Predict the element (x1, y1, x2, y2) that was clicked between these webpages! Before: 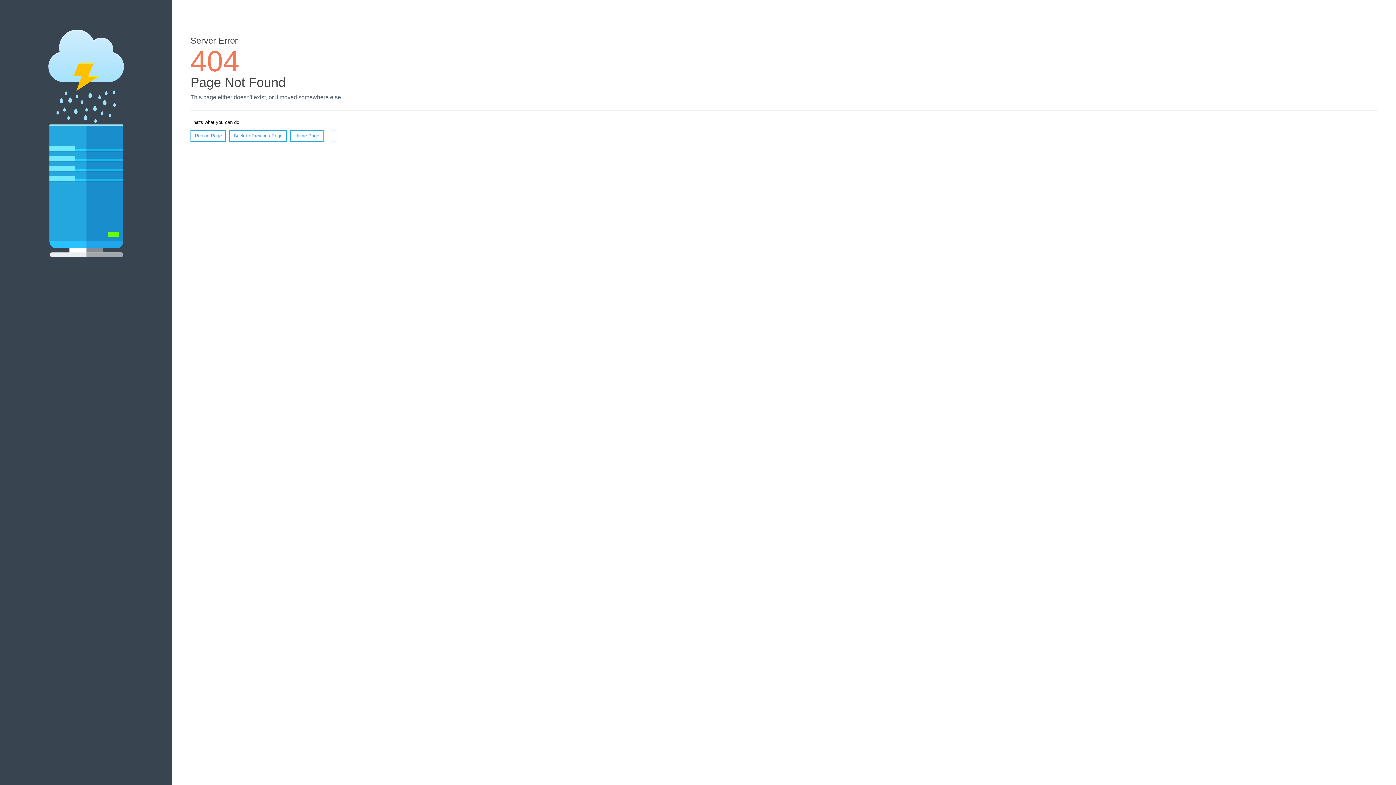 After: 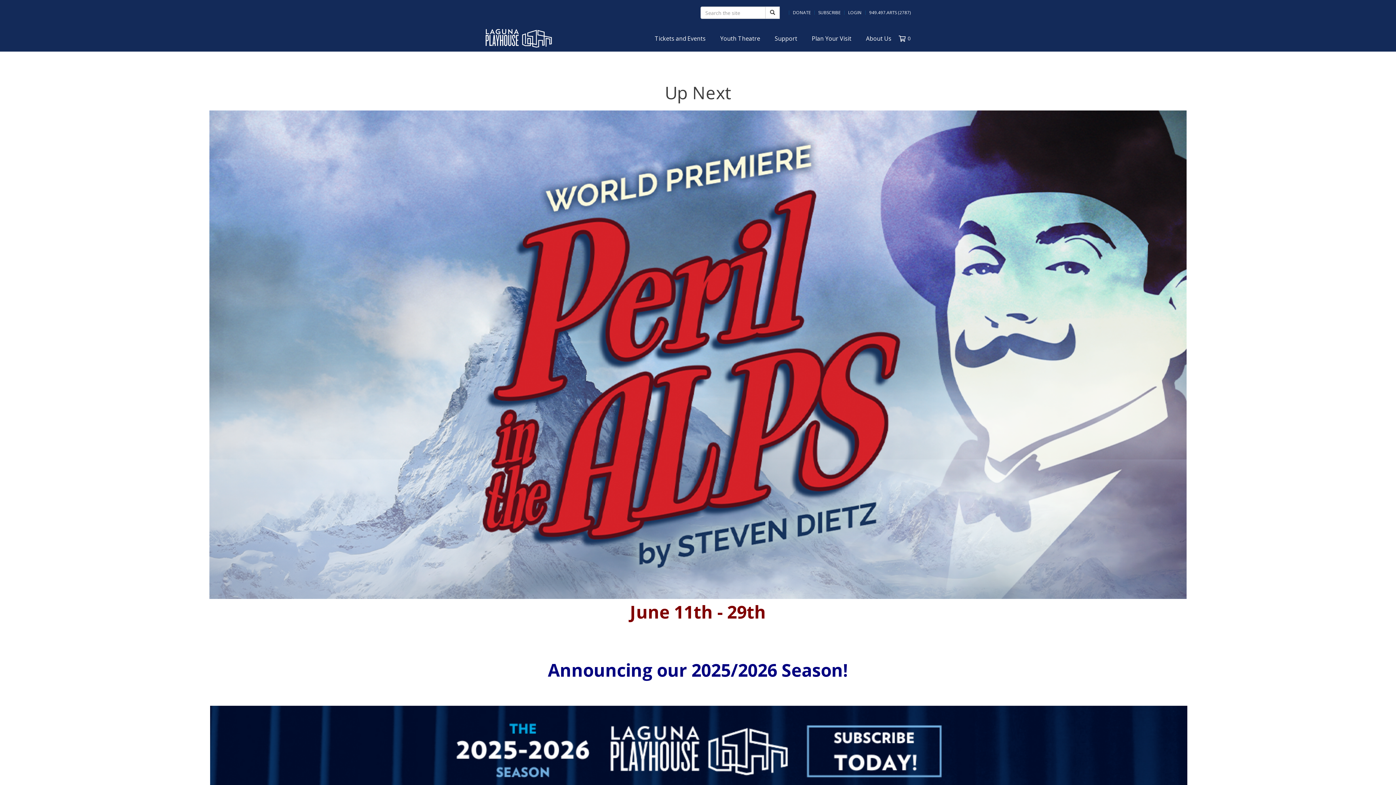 Action: bbox: (290, 130, 323, 141) label: Home Page